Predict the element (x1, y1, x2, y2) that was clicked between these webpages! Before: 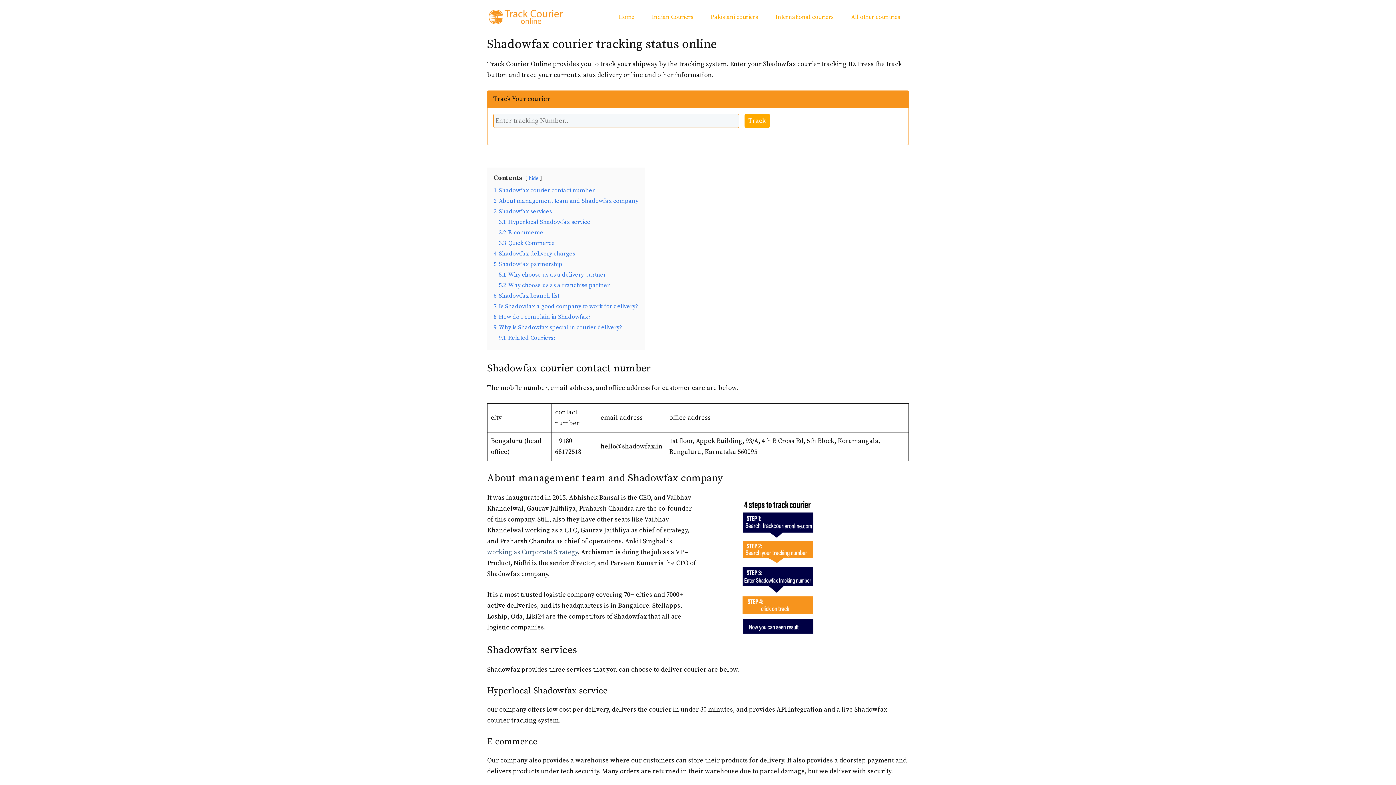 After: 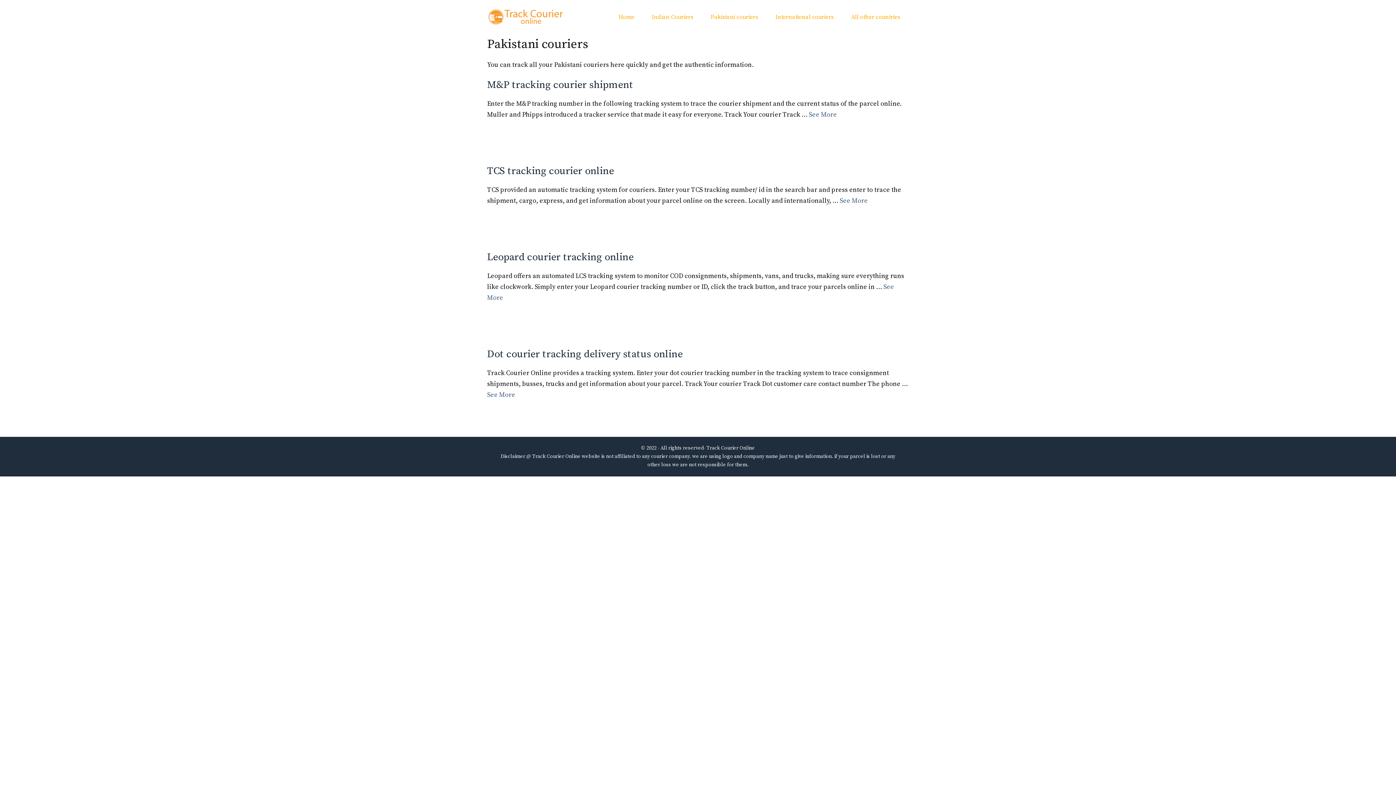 Action: label: Pakistani couriers bbox: (702, 7, 766, 26)